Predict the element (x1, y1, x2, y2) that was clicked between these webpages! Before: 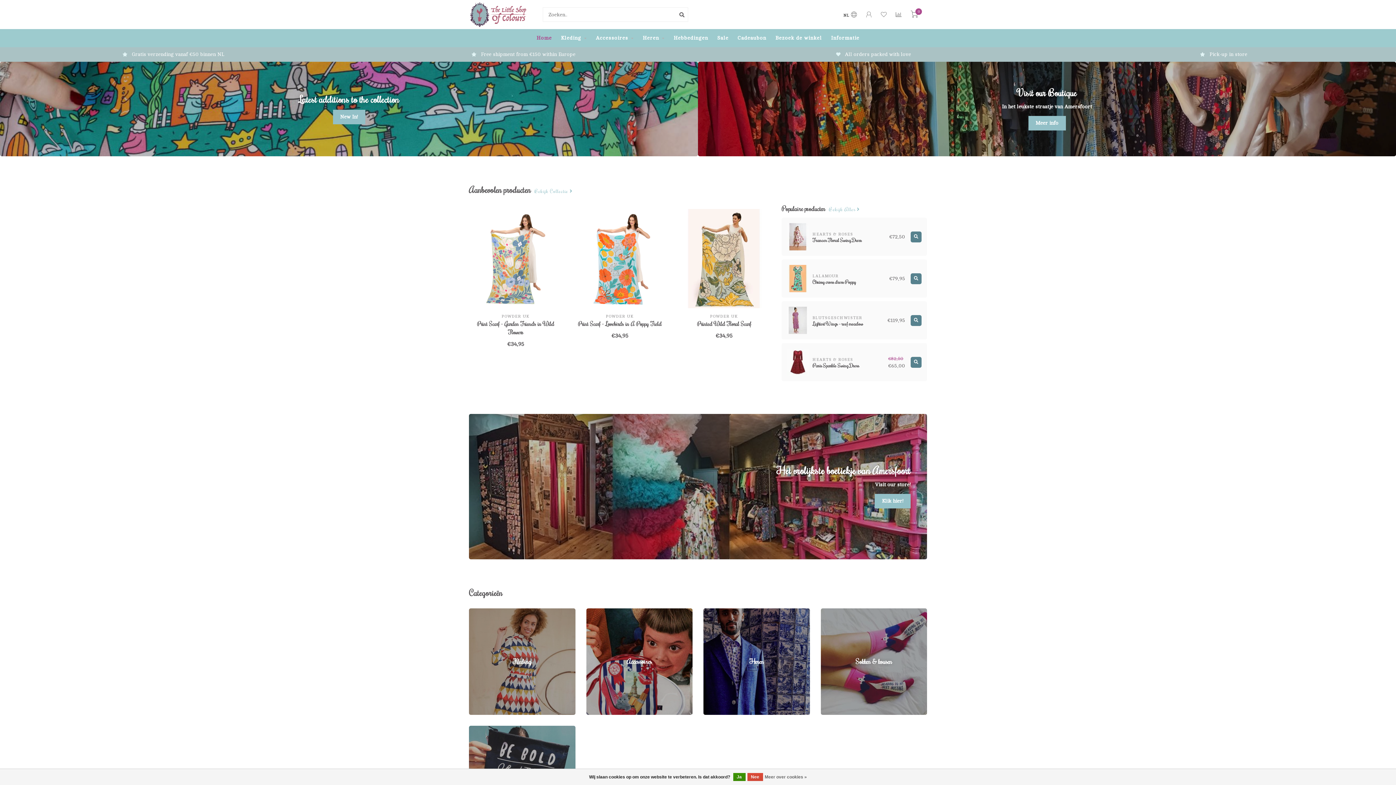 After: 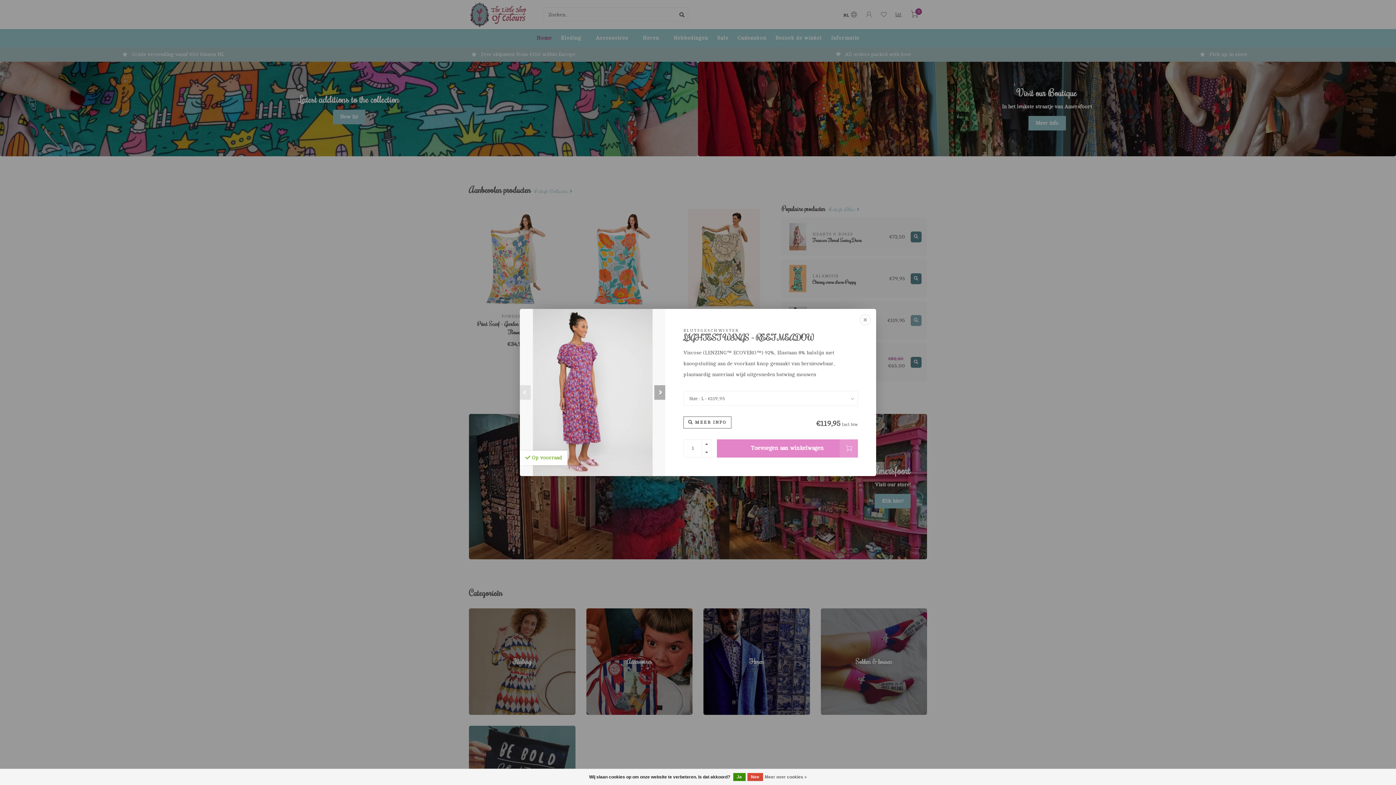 Action: bbox: (910, 315, 921, 326)